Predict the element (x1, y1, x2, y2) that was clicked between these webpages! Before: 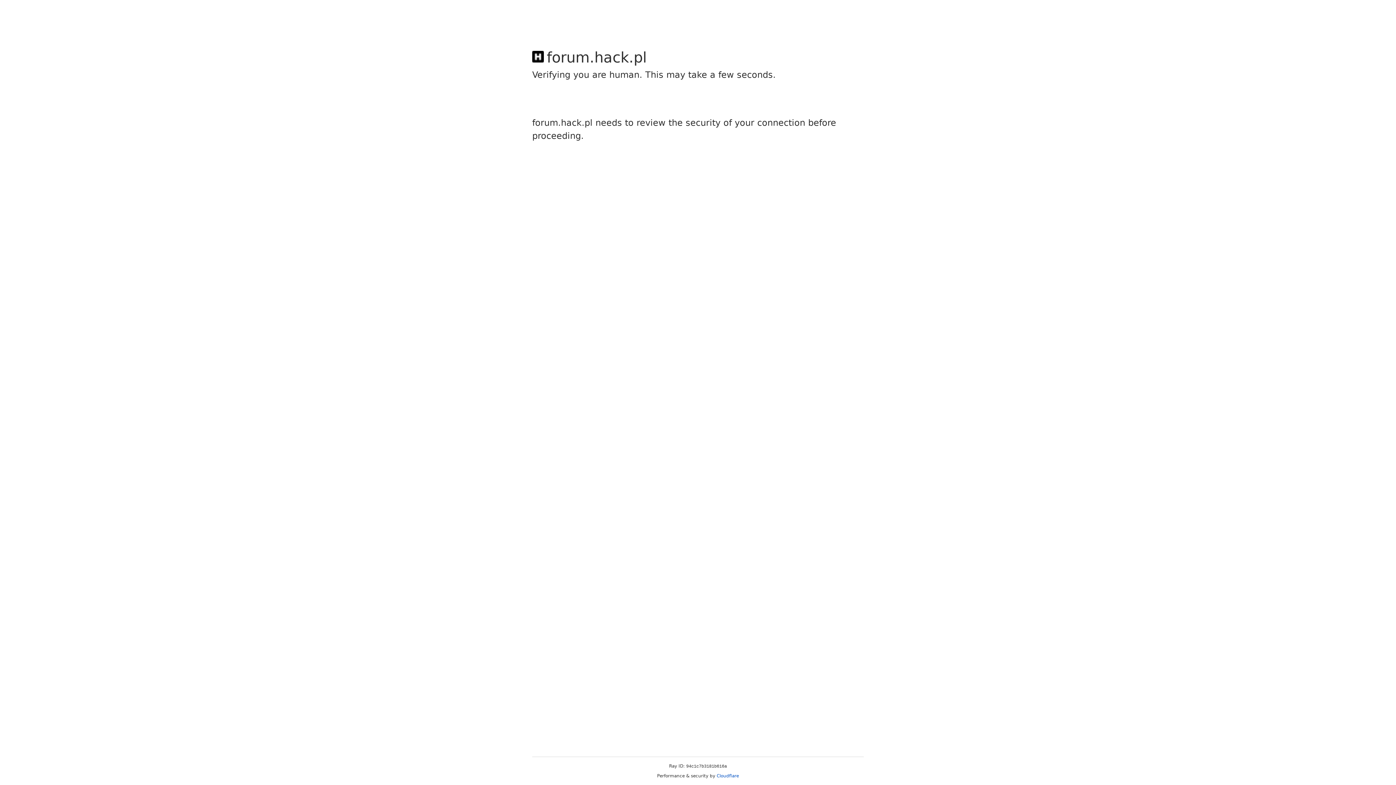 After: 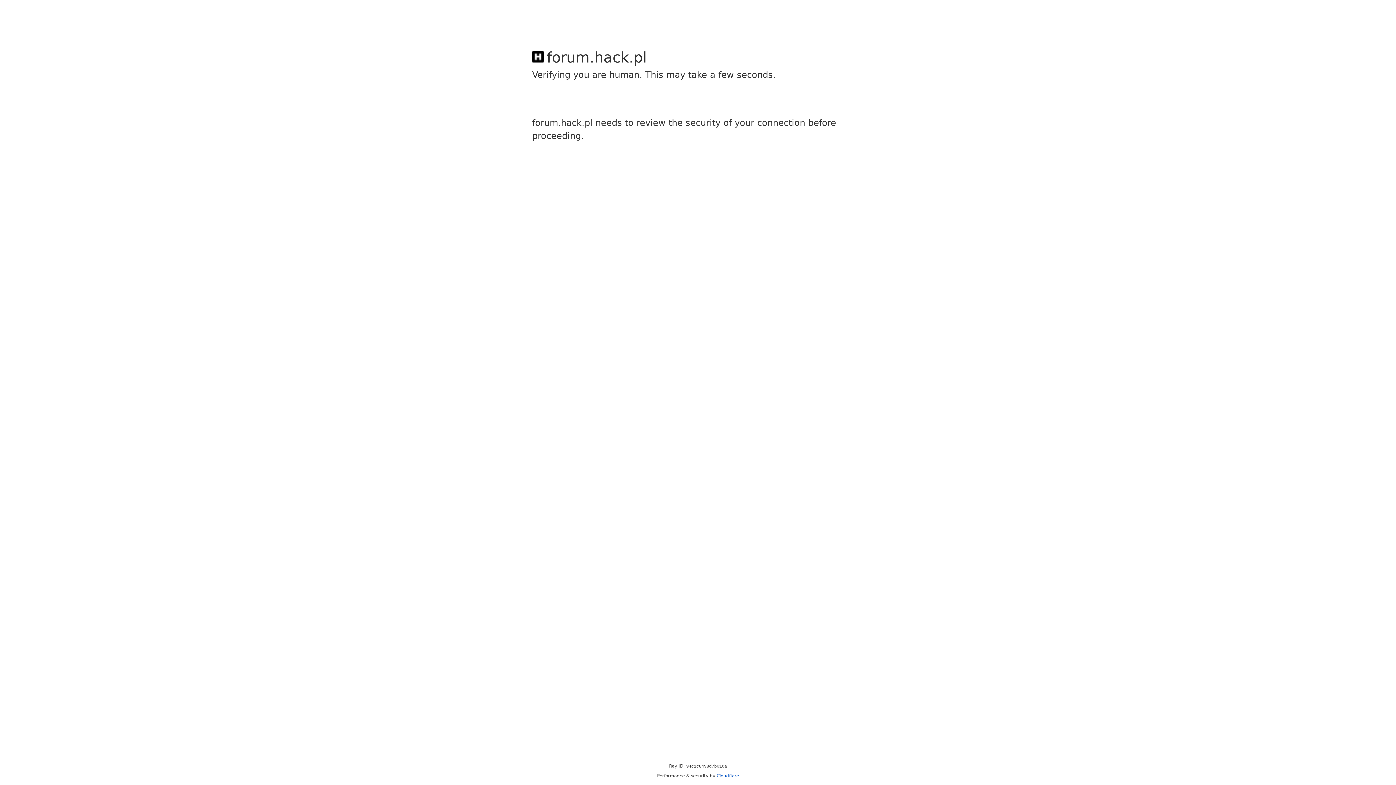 Action: bbox: (716, 773, 739, 778) label: Cloudflare